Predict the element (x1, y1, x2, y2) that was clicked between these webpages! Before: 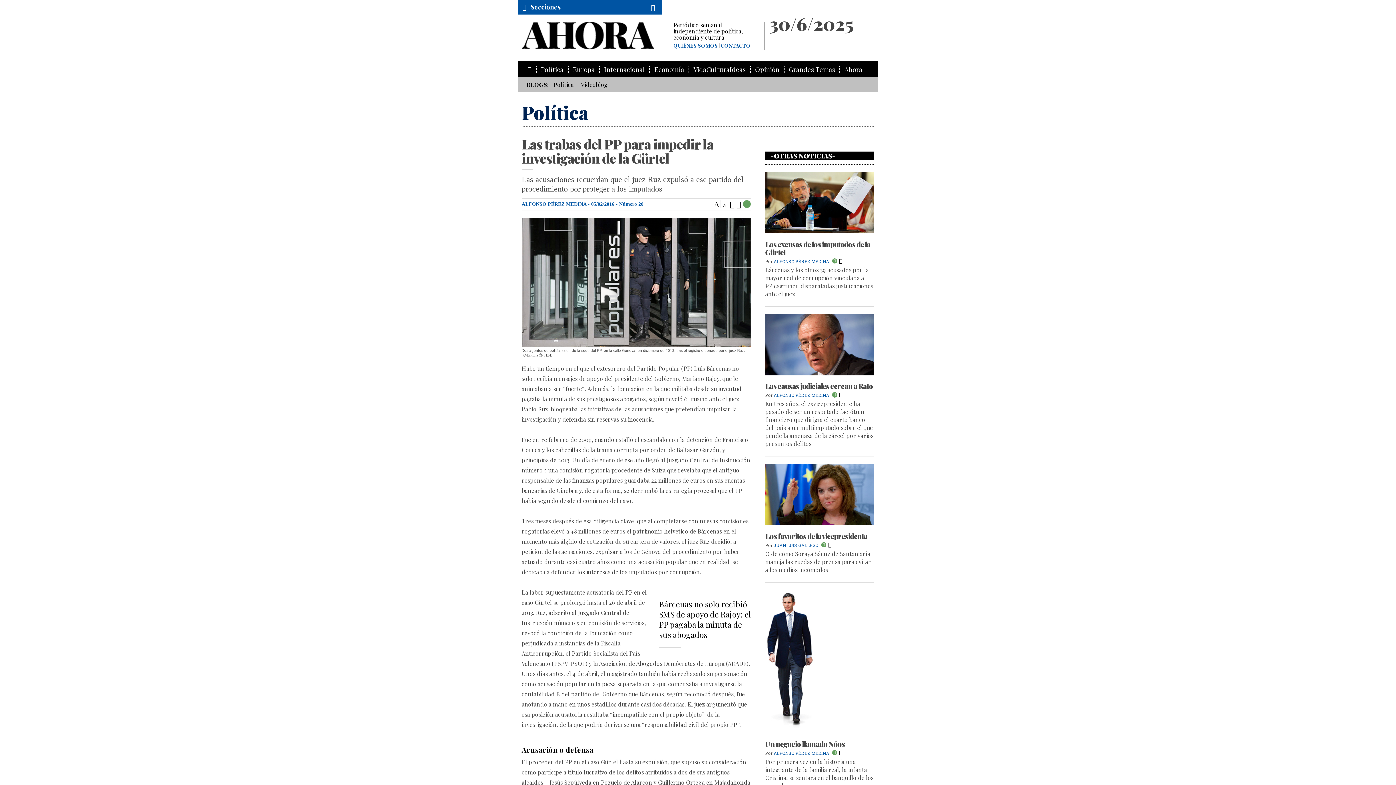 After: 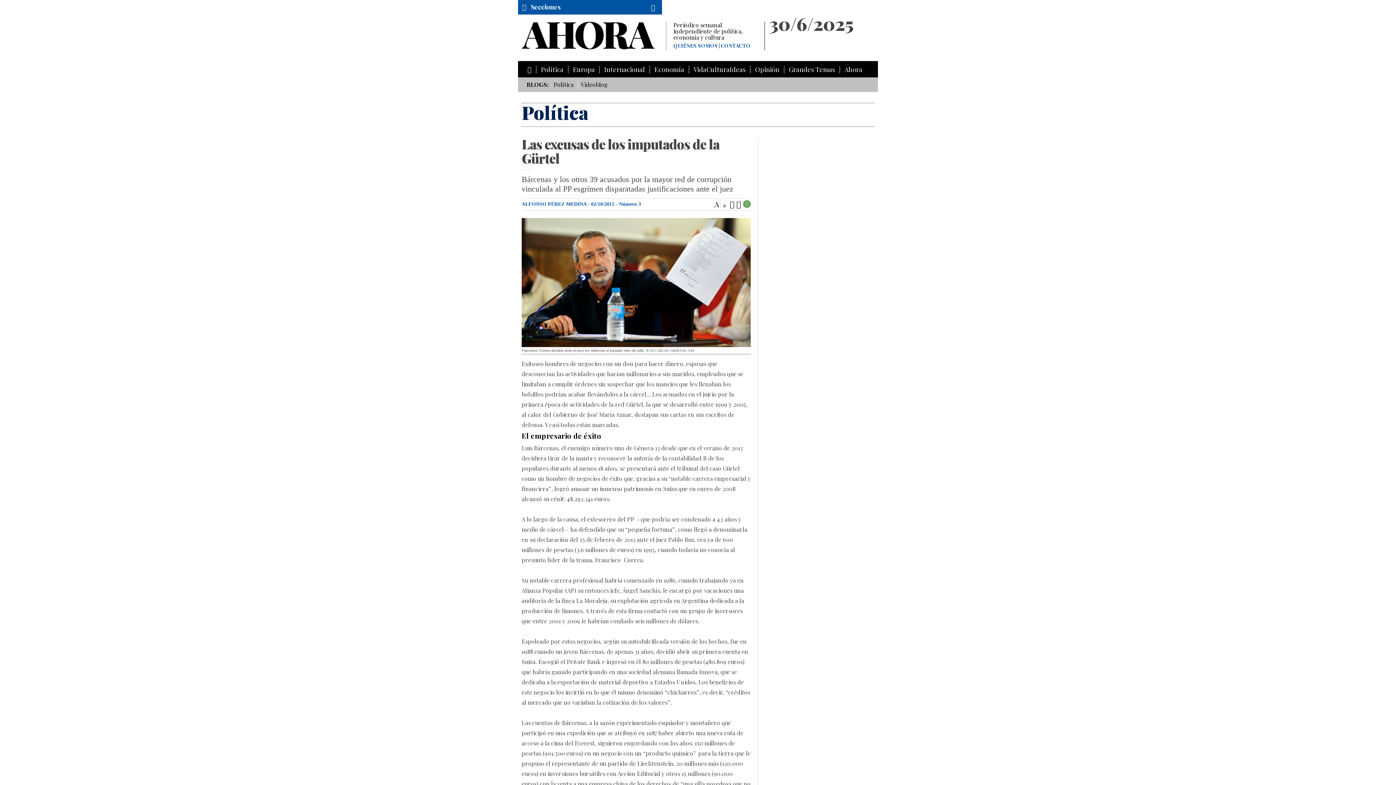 Action: bbox: (765, 197, 874, 205)